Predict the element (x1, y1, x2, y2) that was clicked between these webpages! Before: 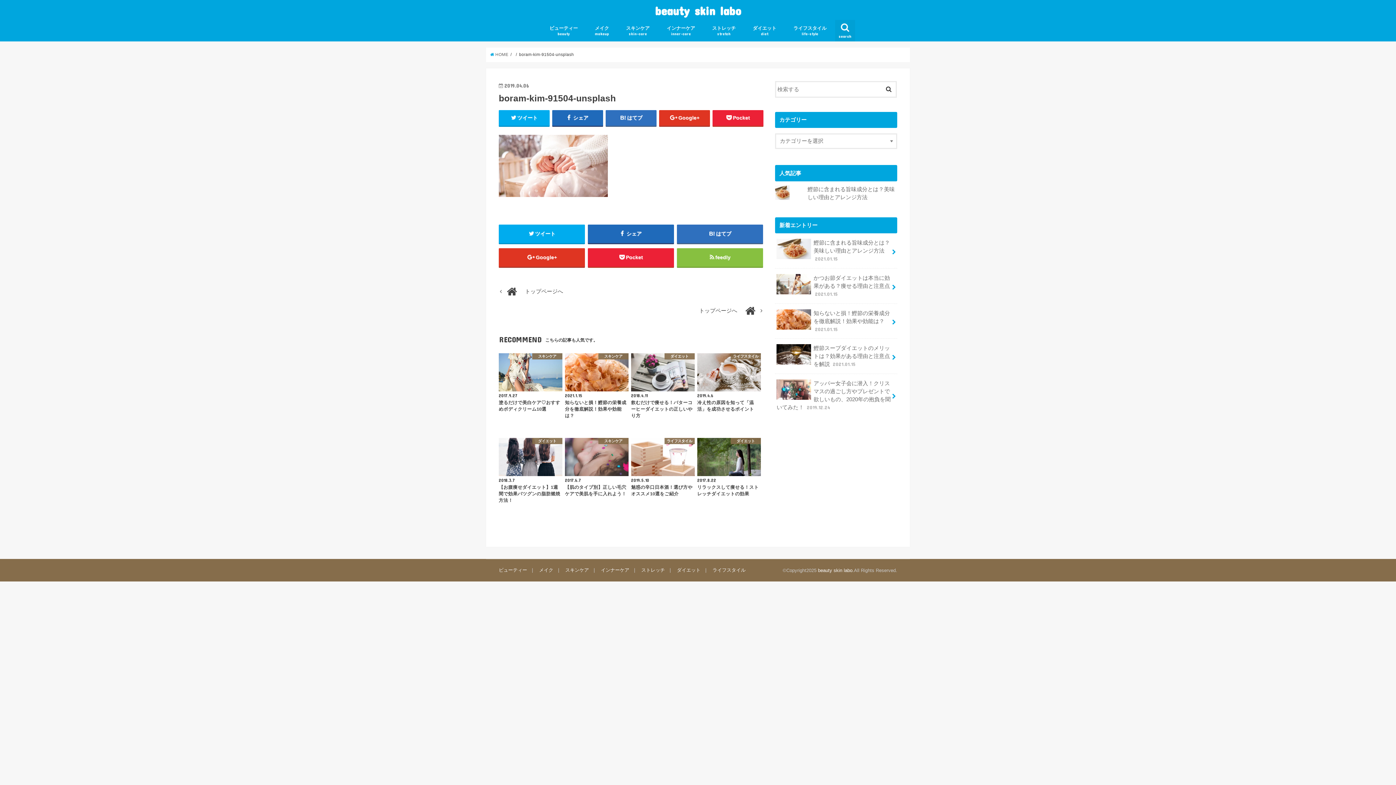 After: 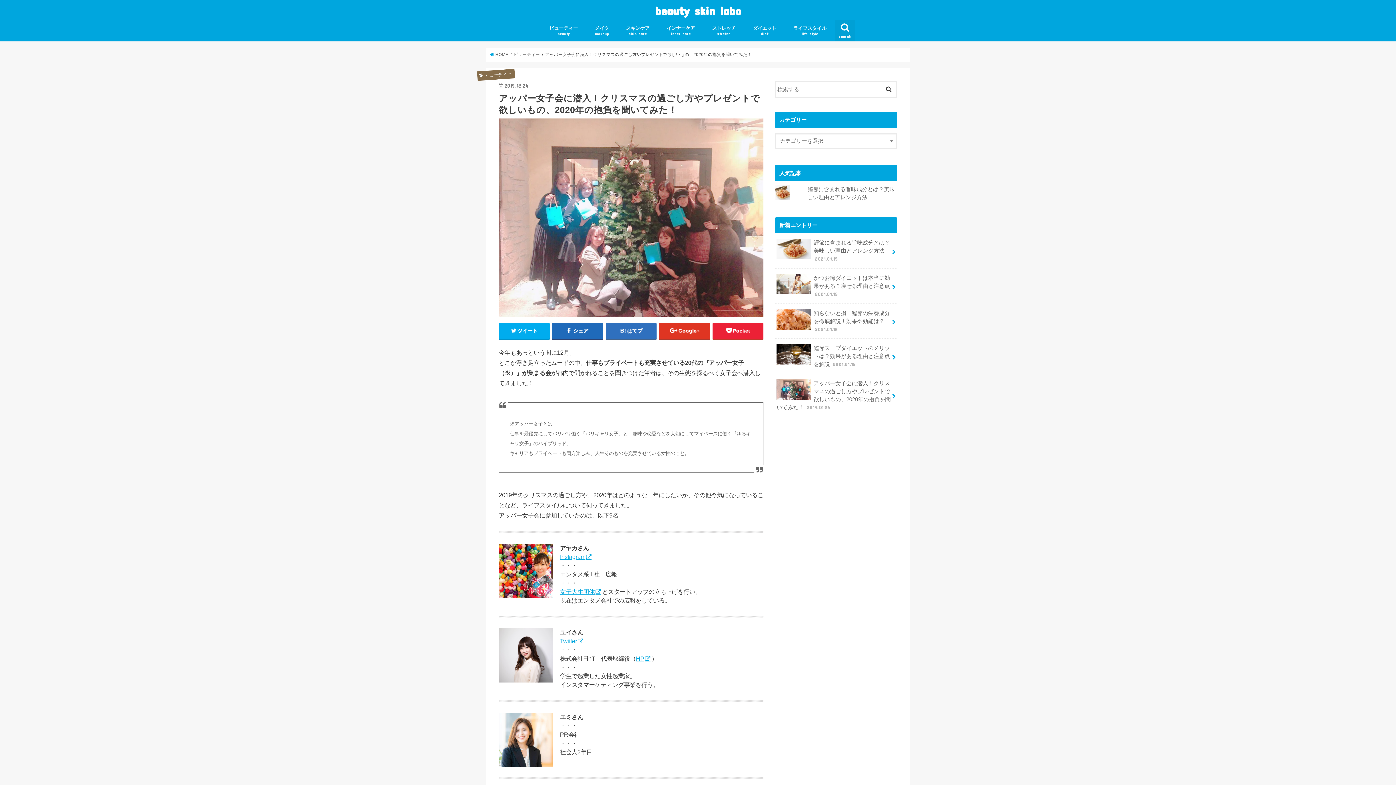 Action: label: アッパー女子会に潜入！クリスマスの過ごし方やプレゼントで欲しいもの、2020年の抱負を聞いてみた！ 2019.12.24 bbox: (775, 374, 897, 416)